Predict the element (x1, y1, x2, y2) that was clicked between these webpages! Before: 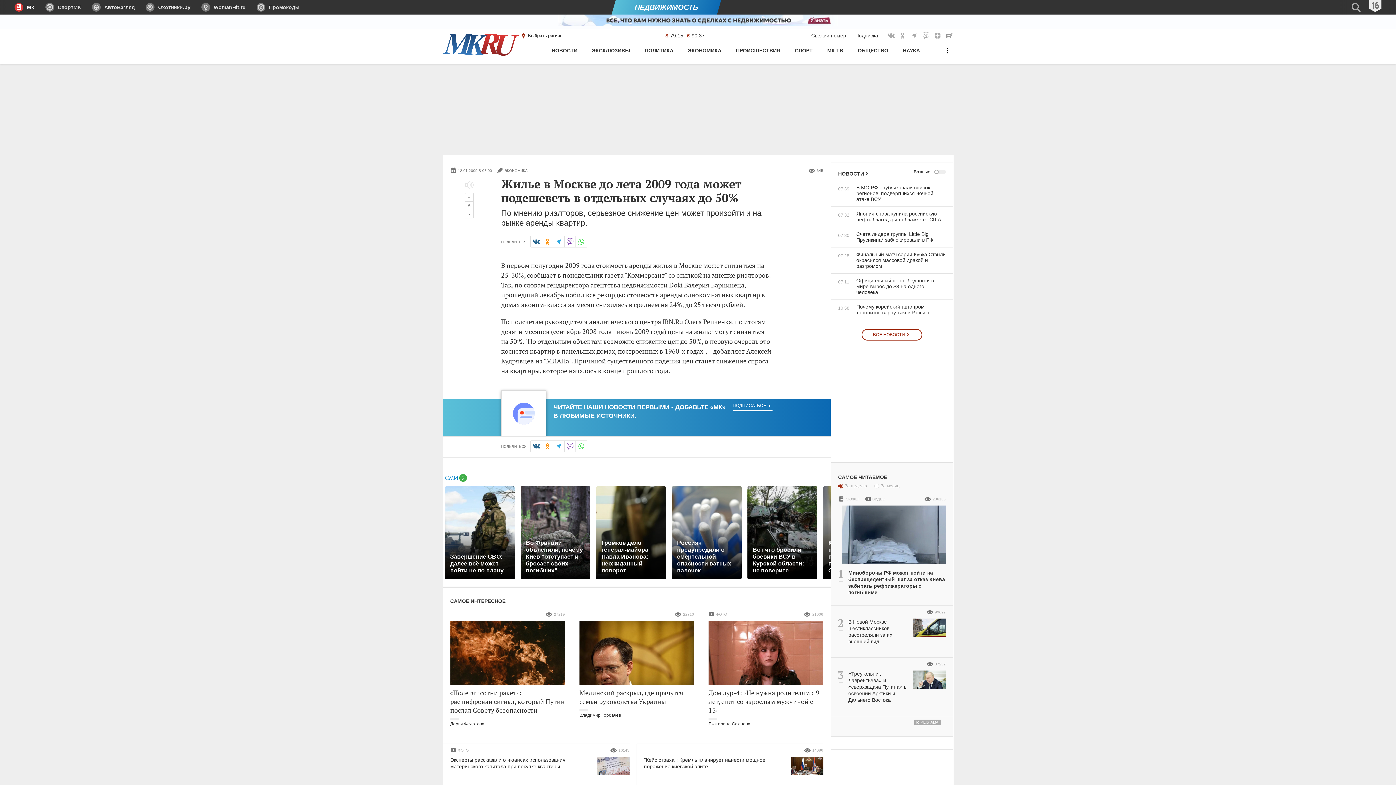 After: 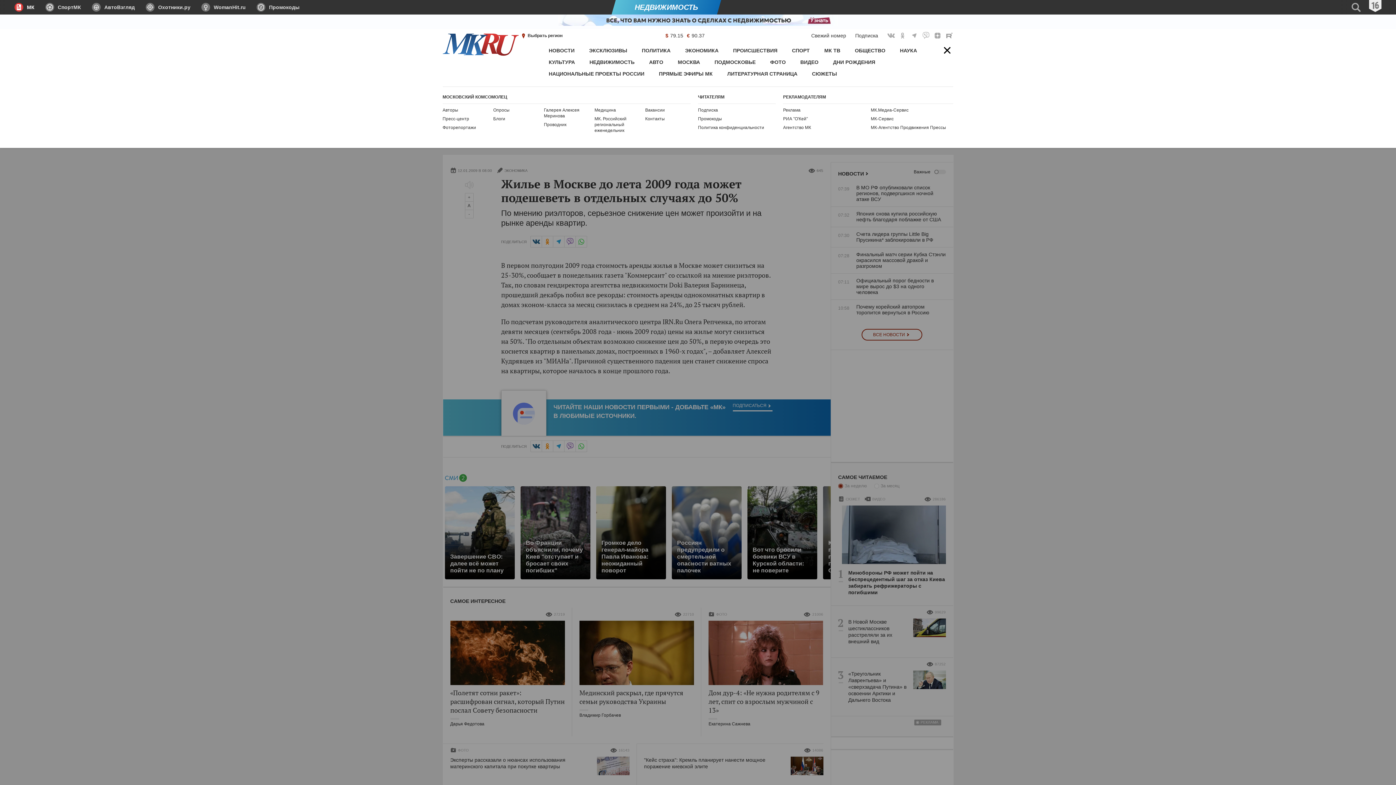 Action: label: Меню bbox: (941, 44, 953, 64)